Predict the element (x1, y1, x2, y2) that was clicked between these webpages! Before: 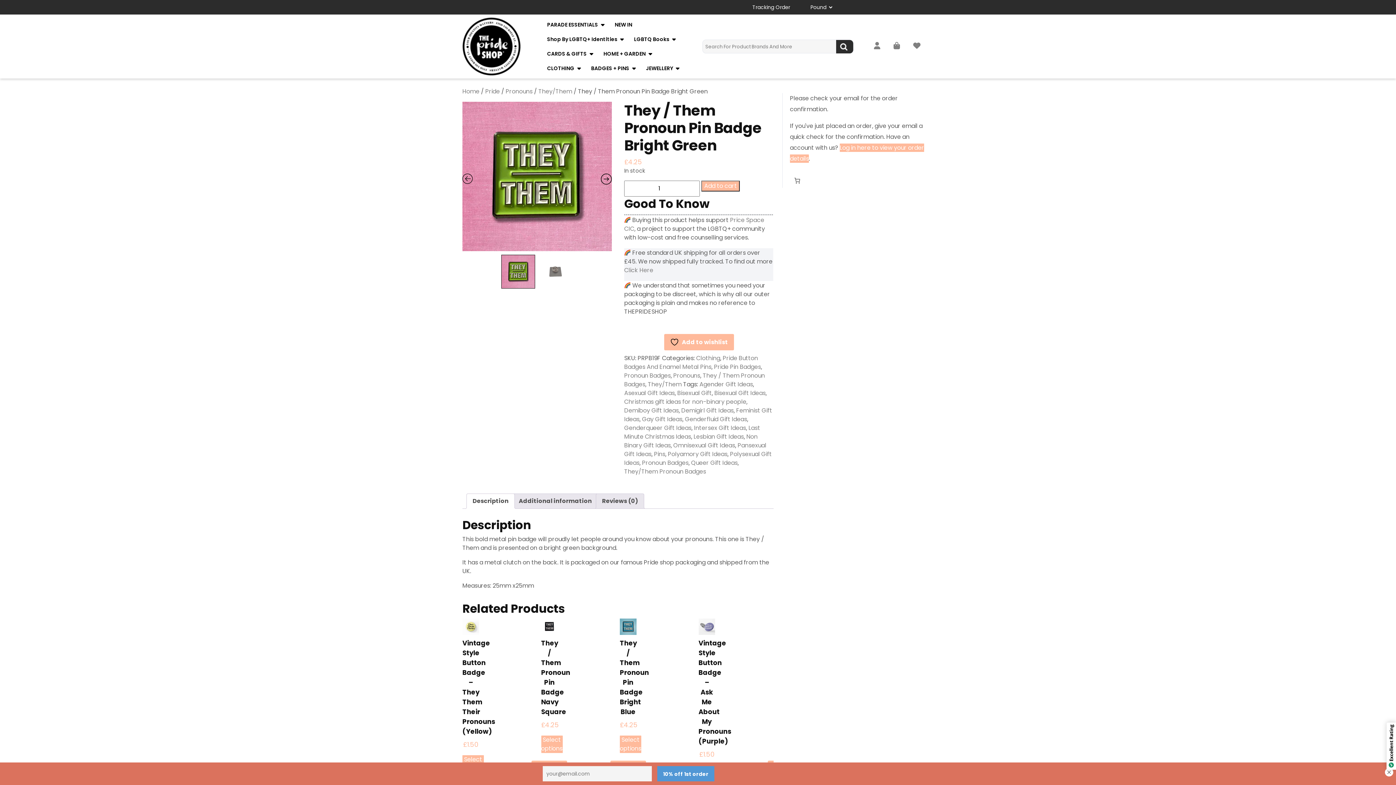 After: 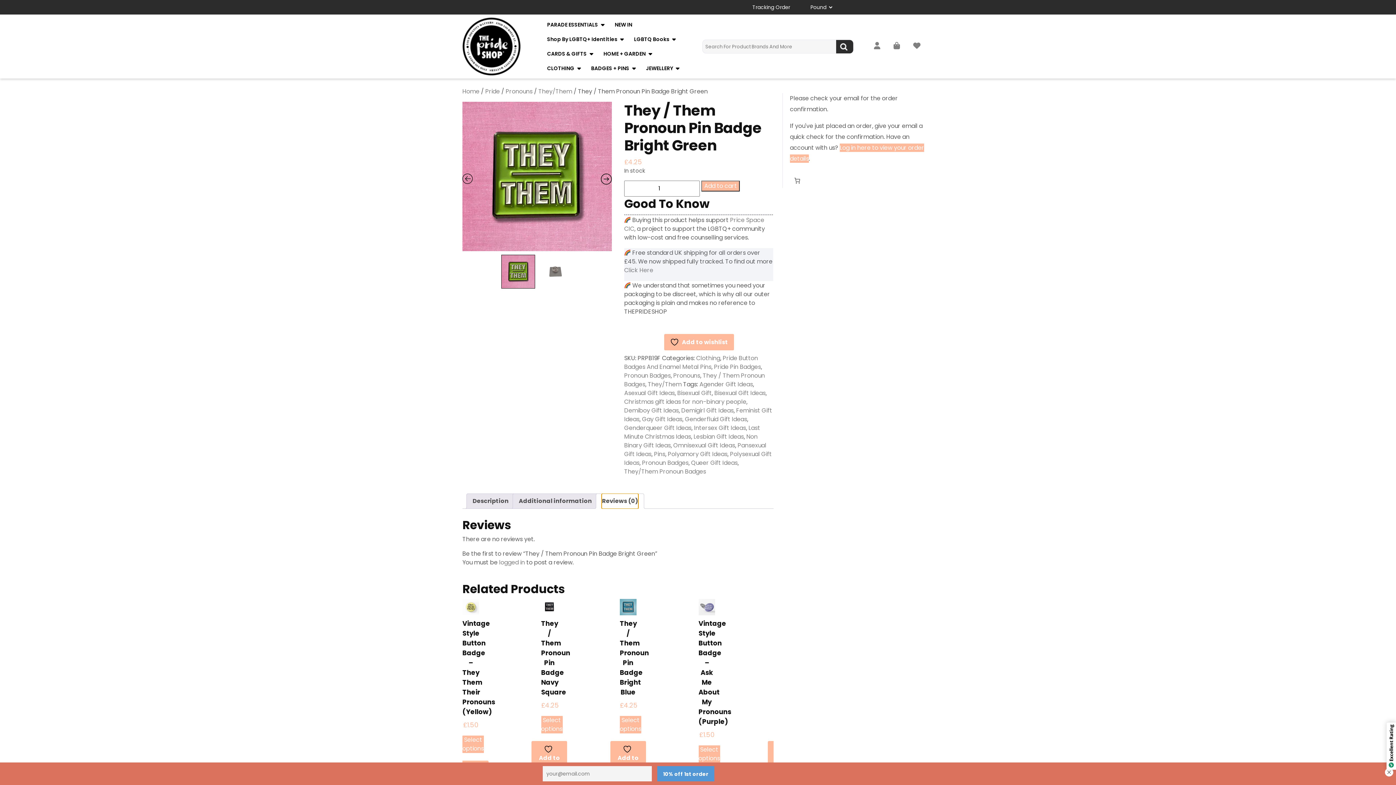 Action: label: Reviews (0) bbox: (602, 494, 638, 508)